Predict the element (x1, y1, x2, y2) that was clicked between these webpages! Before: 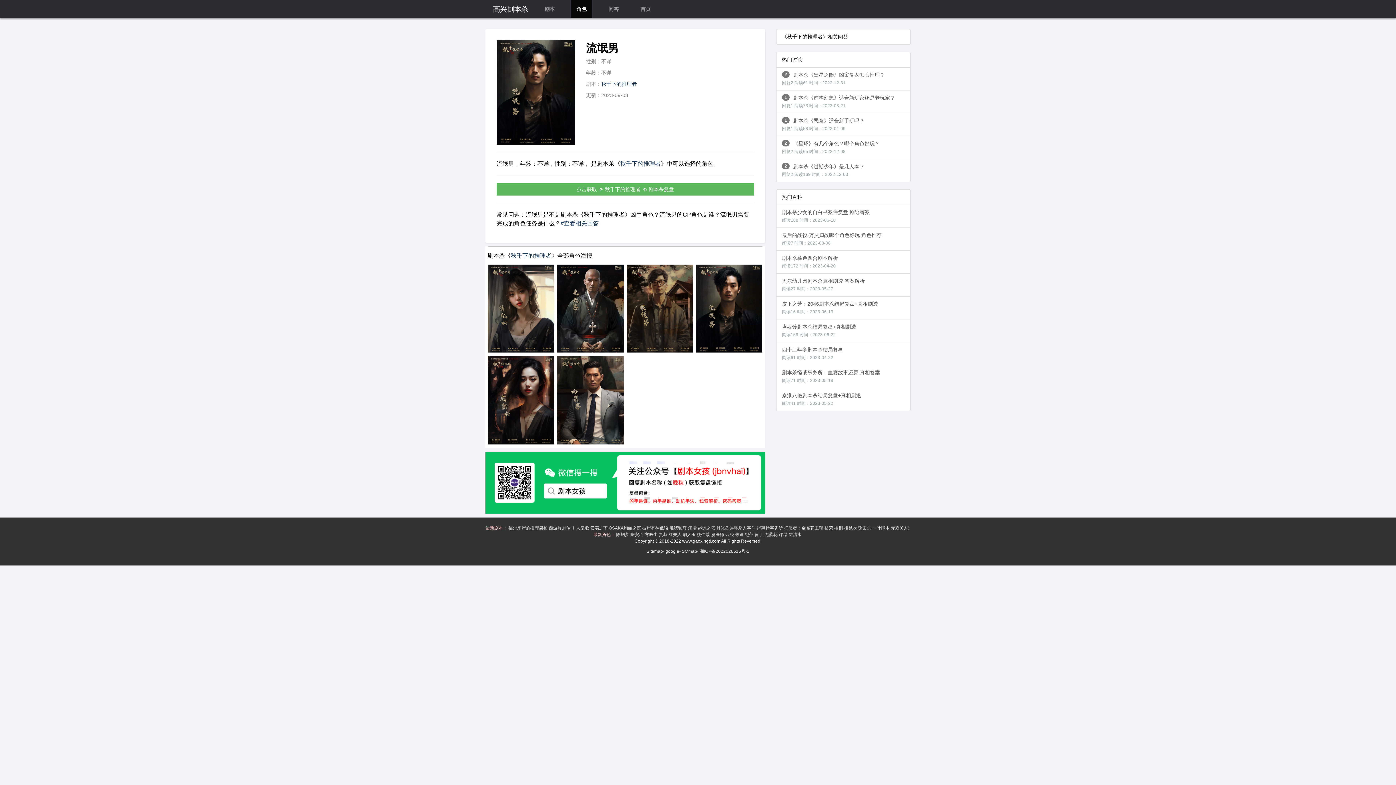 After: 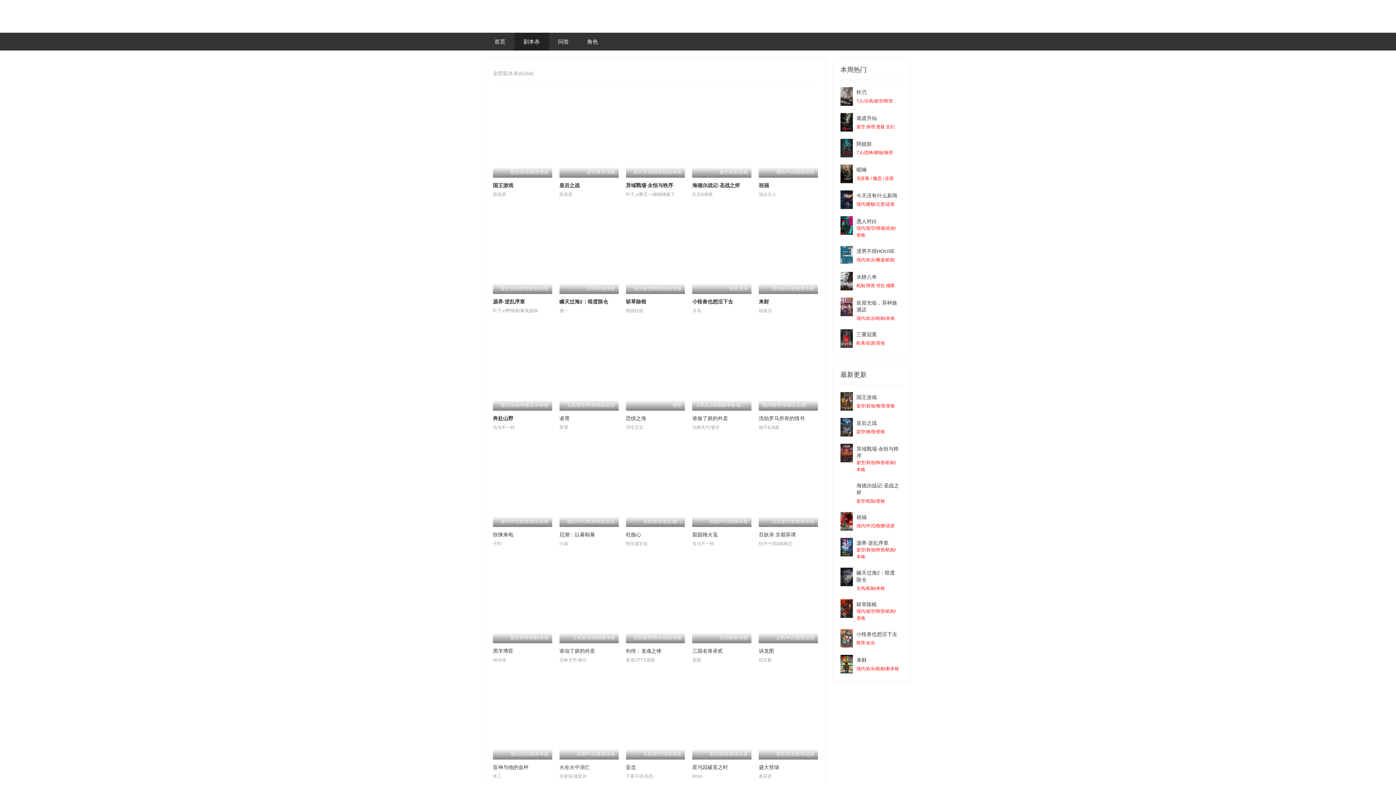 Action: bbox: (539, 0, 560, 18) label: 剧本